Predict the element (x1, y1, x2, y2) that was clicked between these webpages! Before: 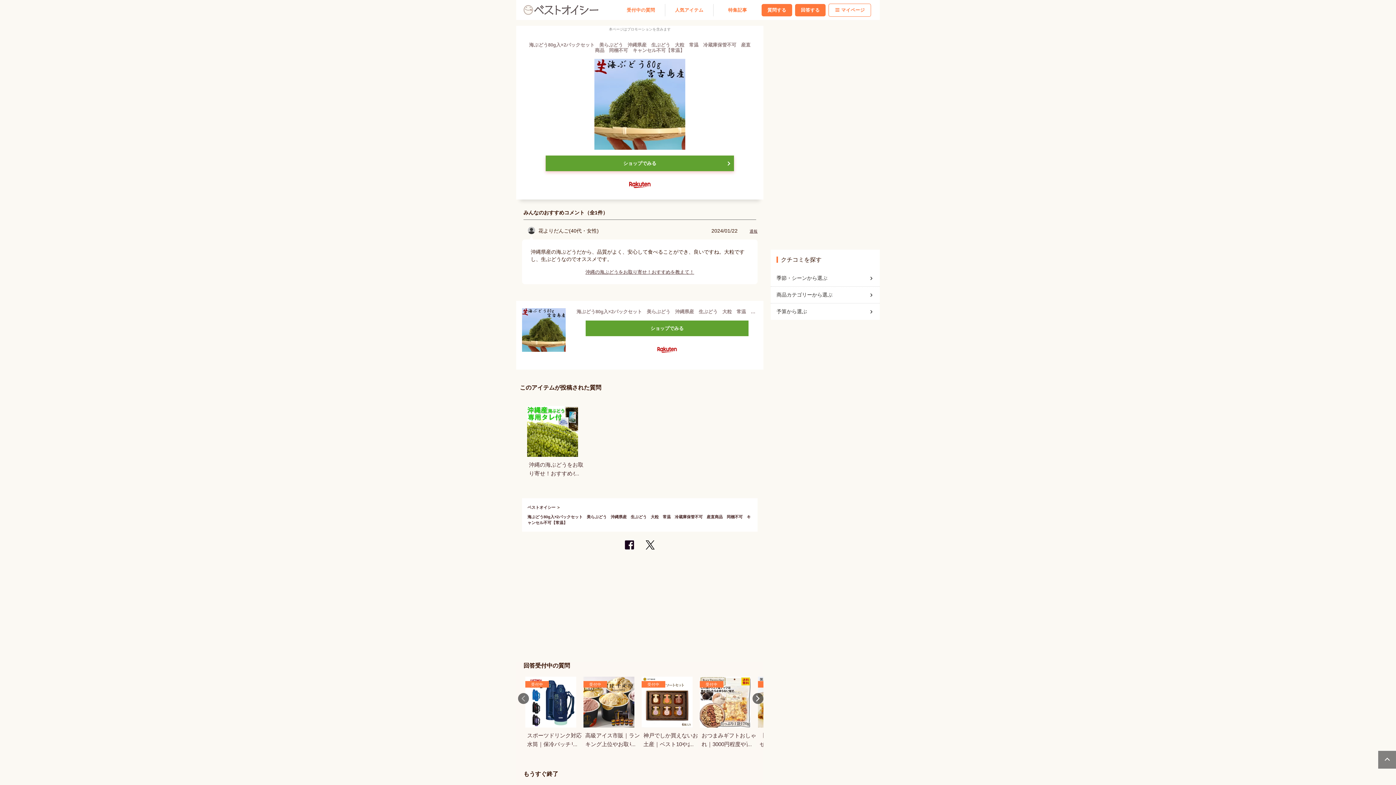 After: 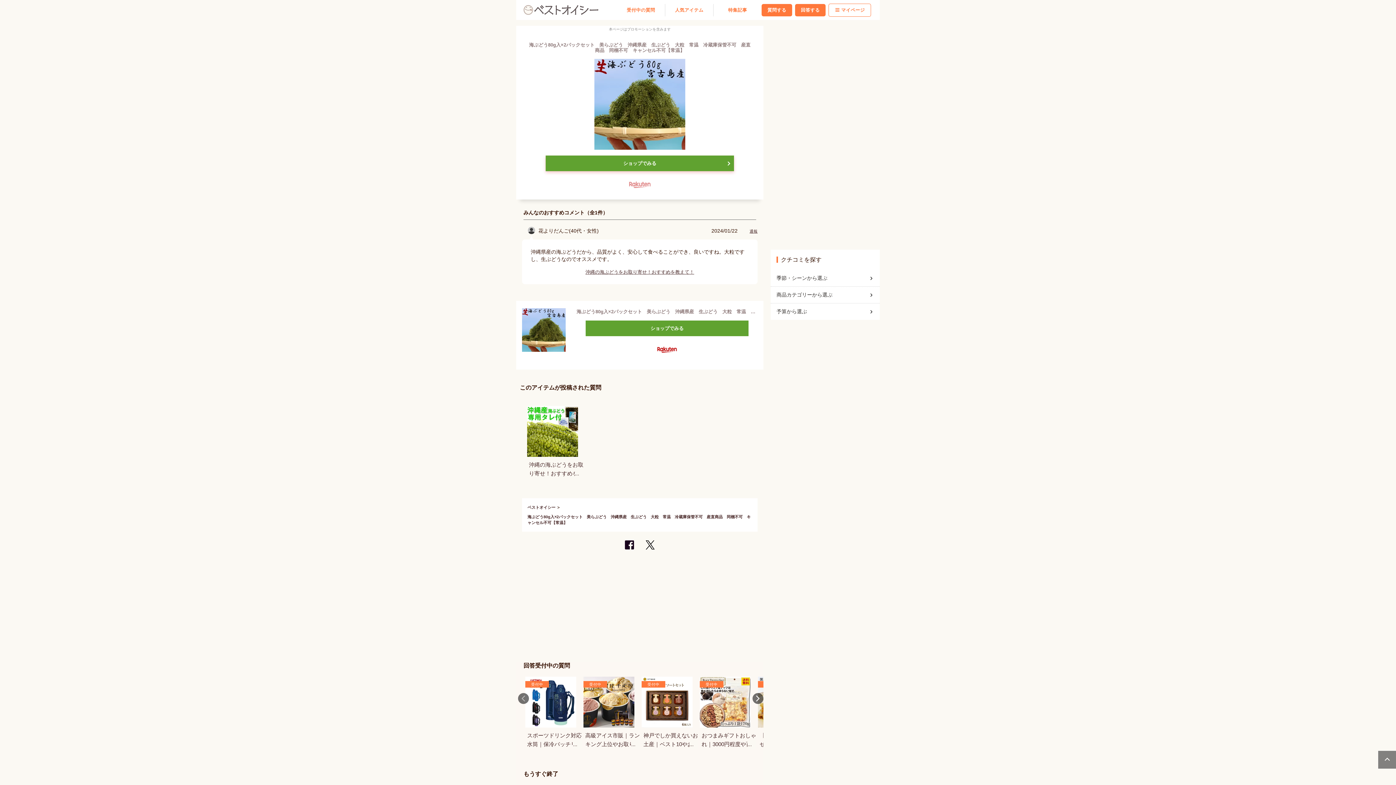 Action: bbox: (623, 176, 656, 192)